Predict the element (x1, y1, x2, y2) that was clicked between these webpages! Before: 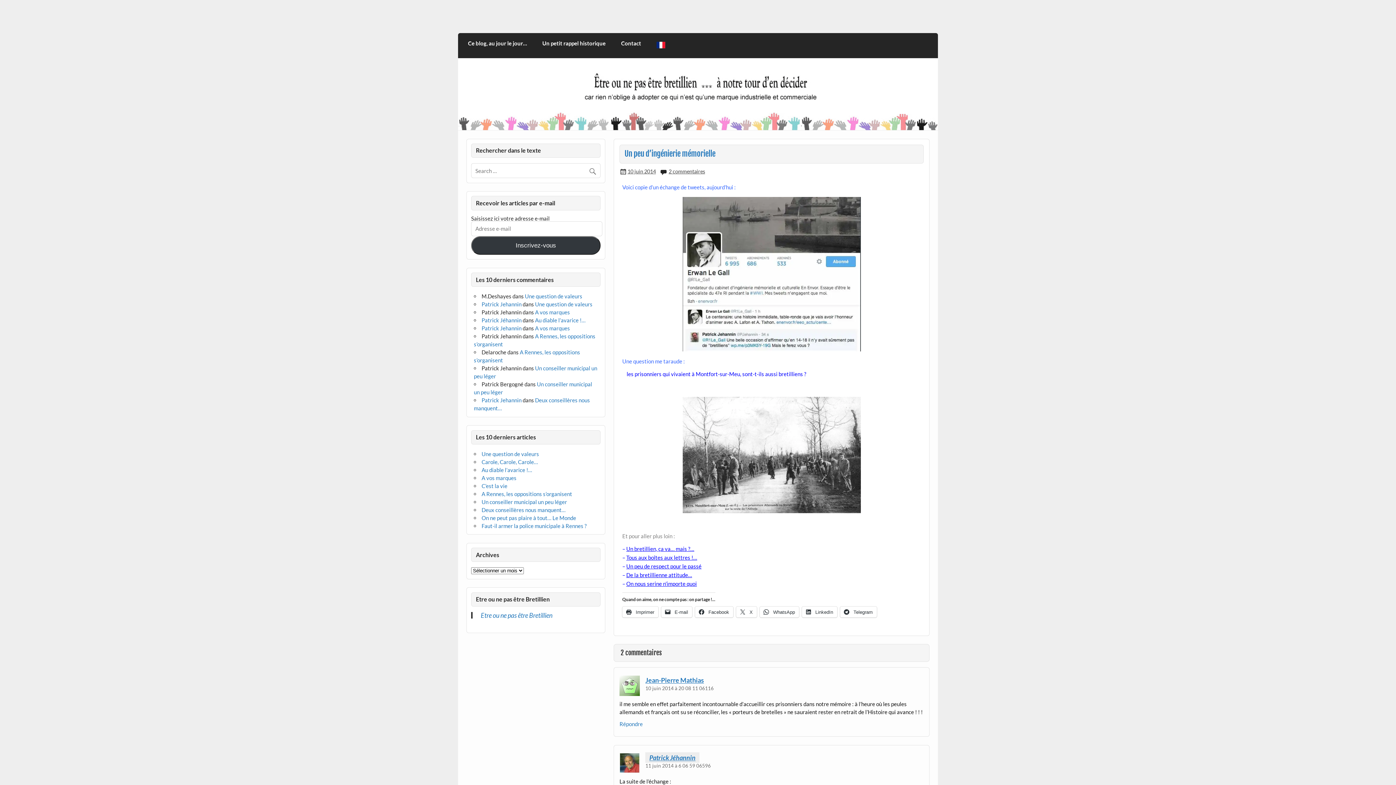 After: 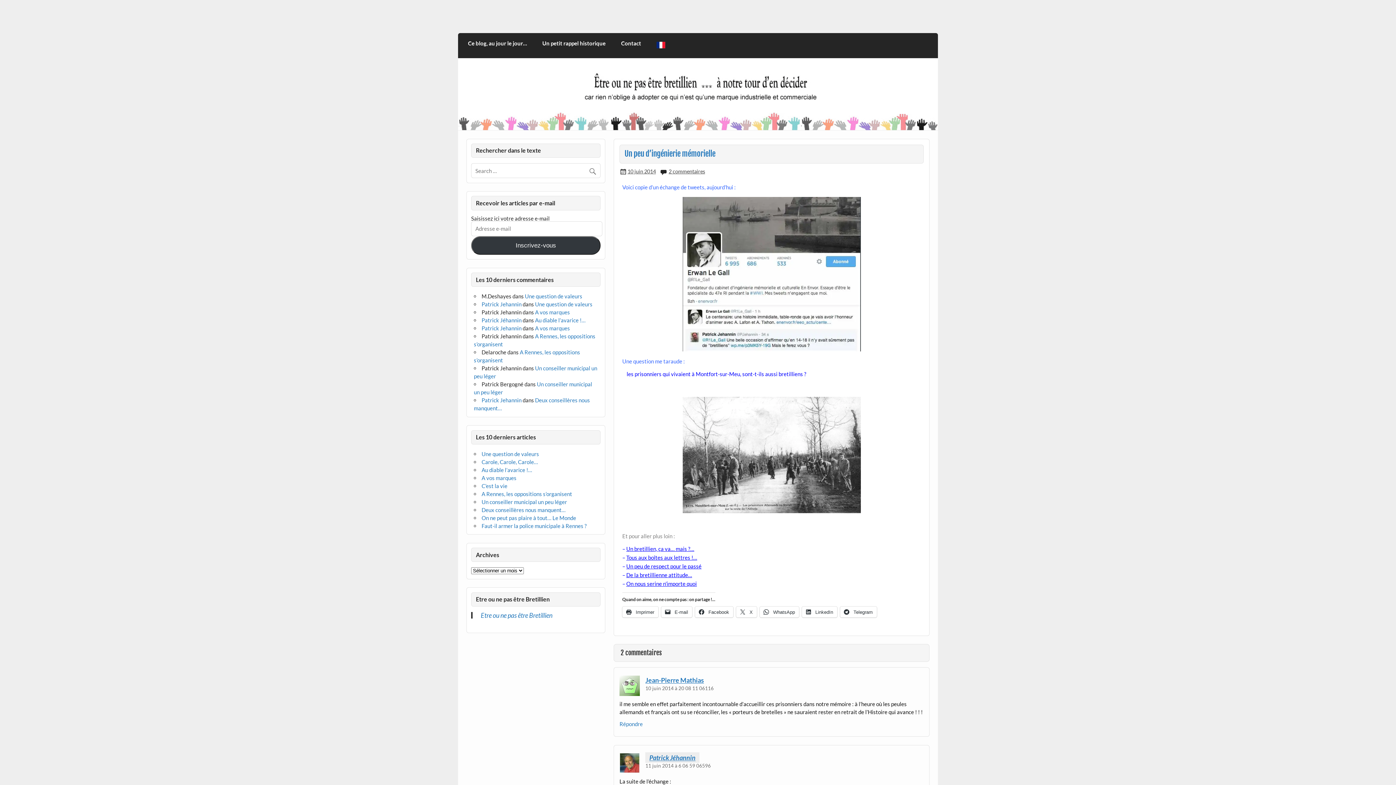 Action: label: 10 juin 2014 bbox: (627, 168, 656, 174)